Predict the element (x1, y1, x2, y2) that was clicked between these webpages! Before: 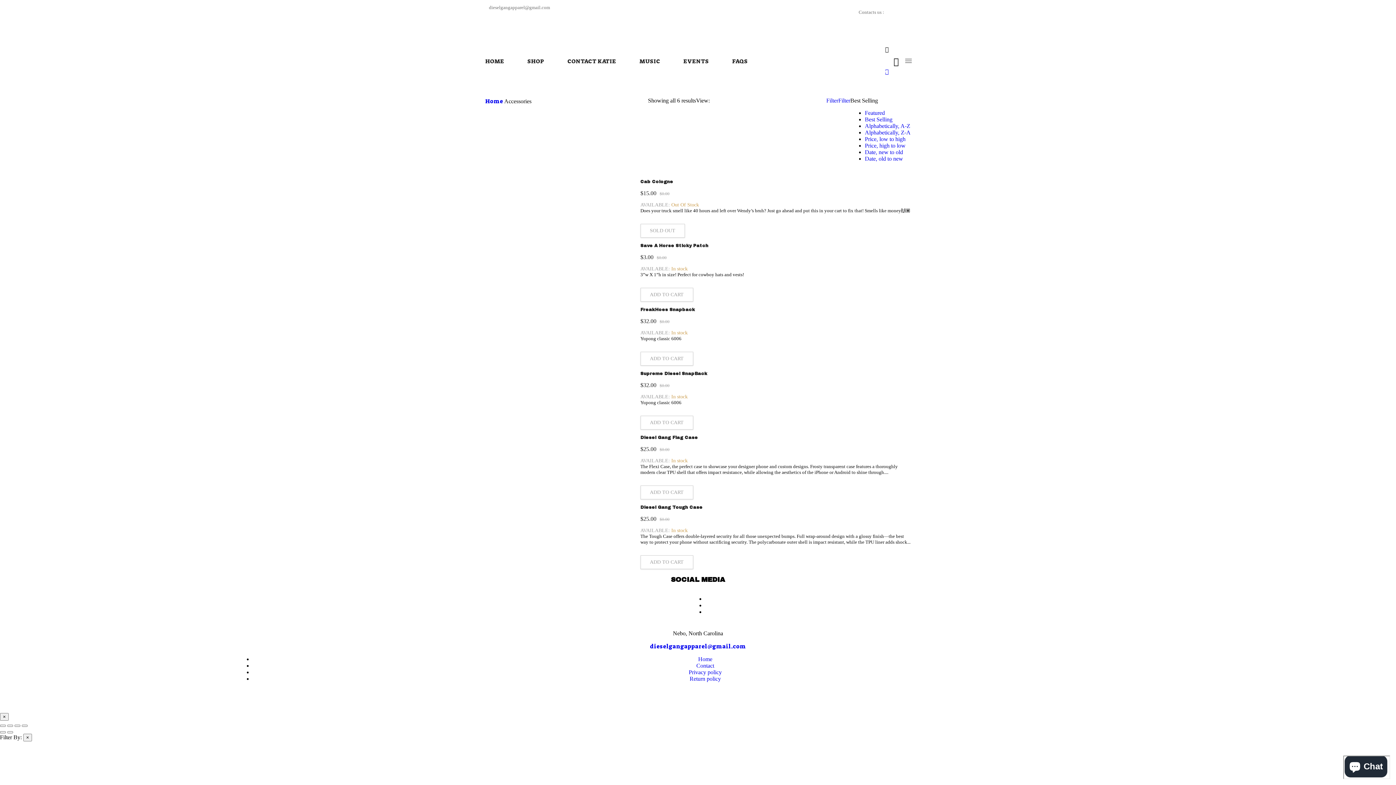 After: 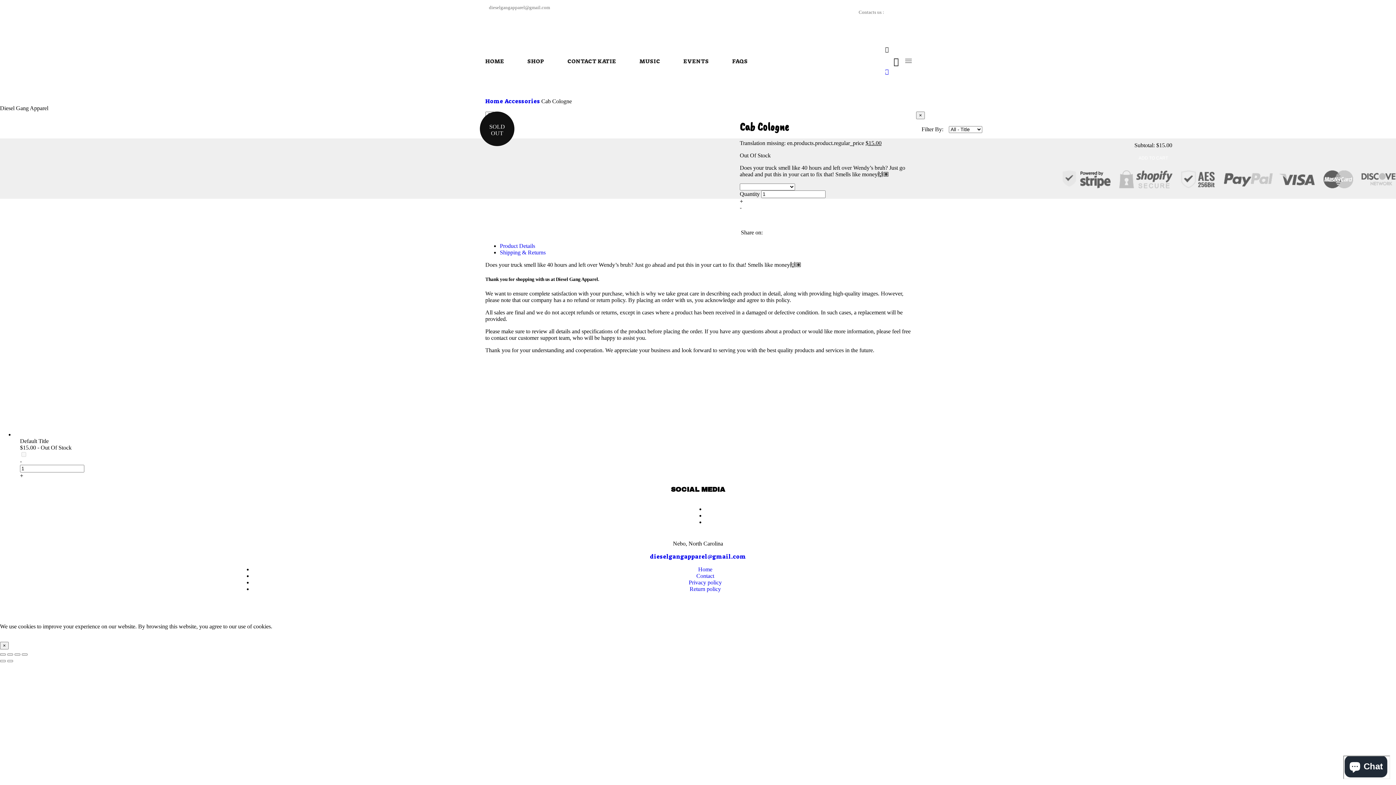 Action: bbox: (640, 179, 673, 184) label: Cab Cologne